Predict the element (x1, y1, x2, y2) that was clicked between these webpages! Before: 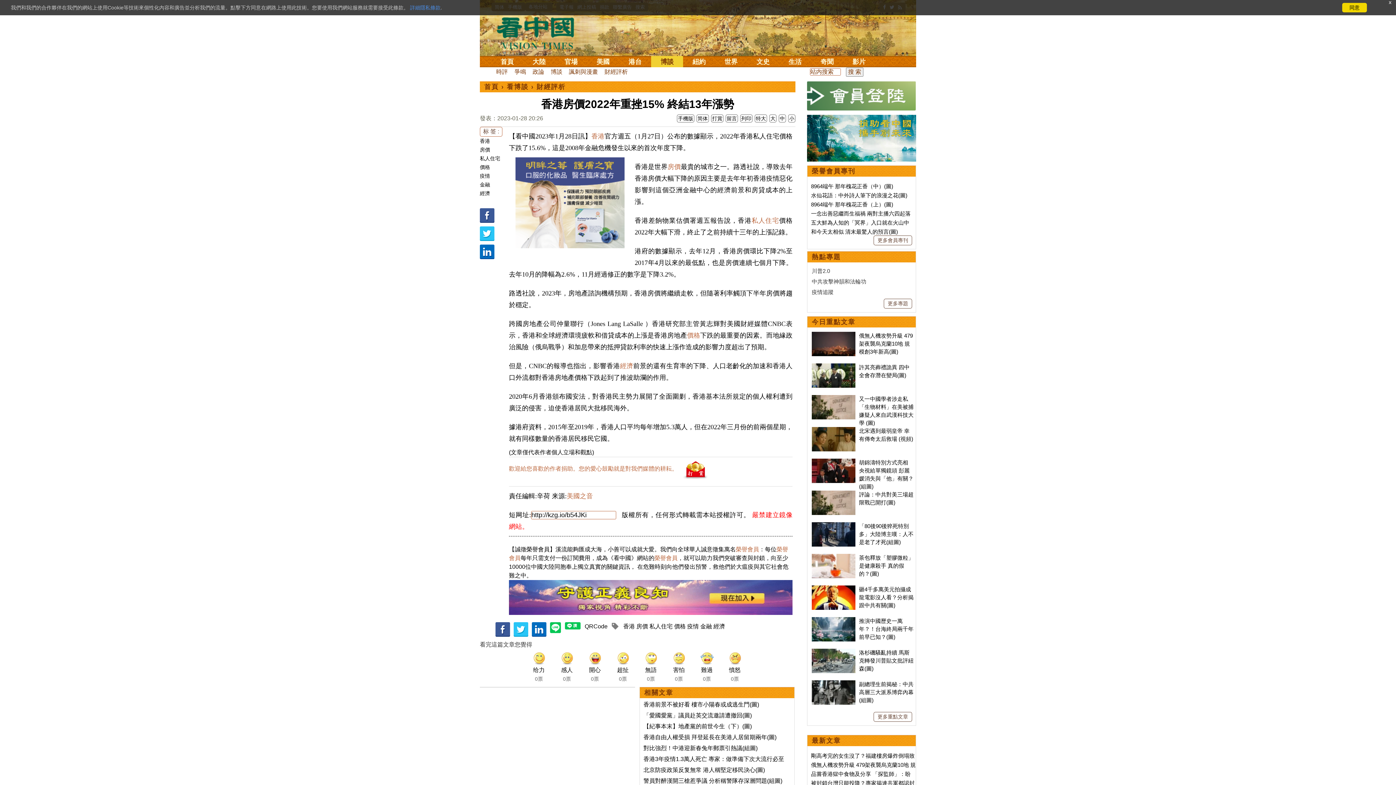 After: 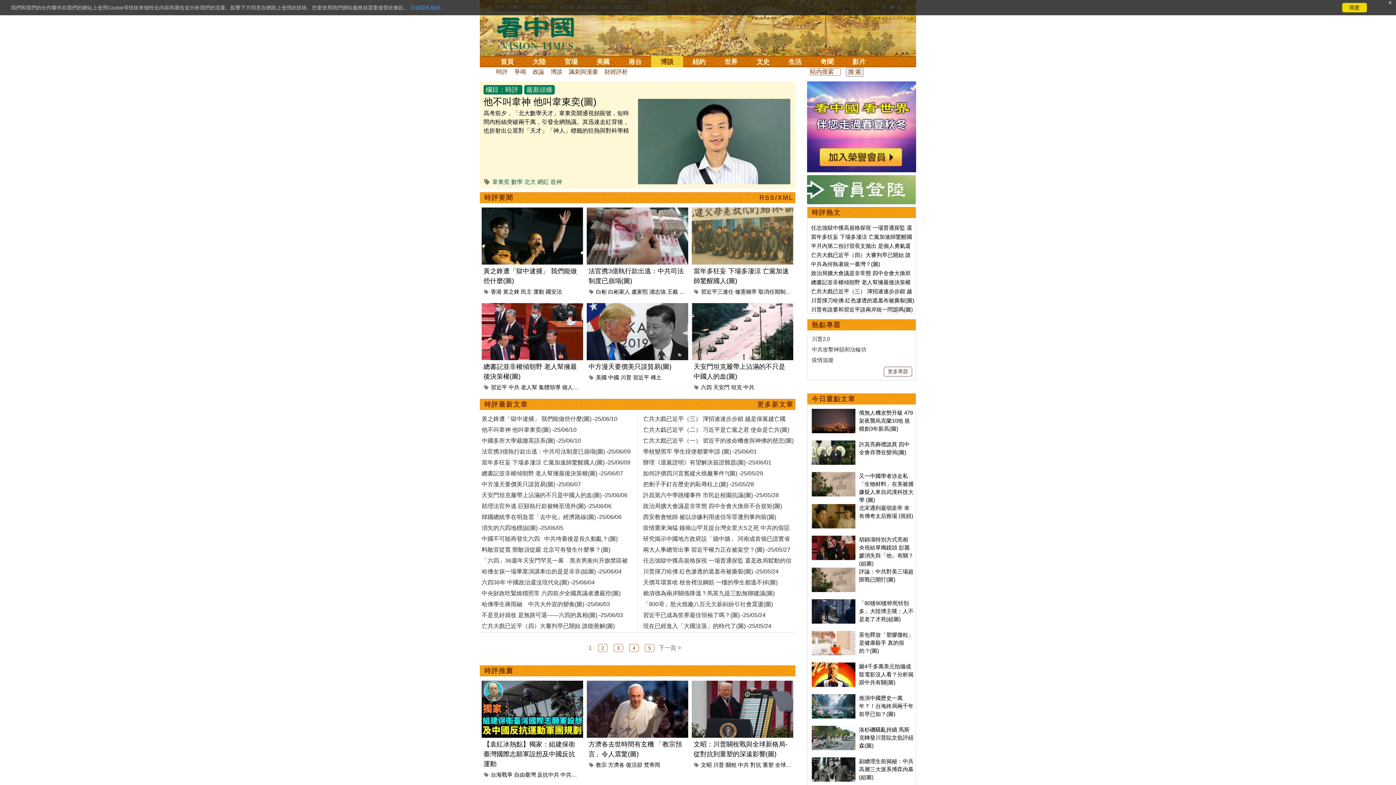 Action: bbox: (494, 67, 509, 76) label: 時評